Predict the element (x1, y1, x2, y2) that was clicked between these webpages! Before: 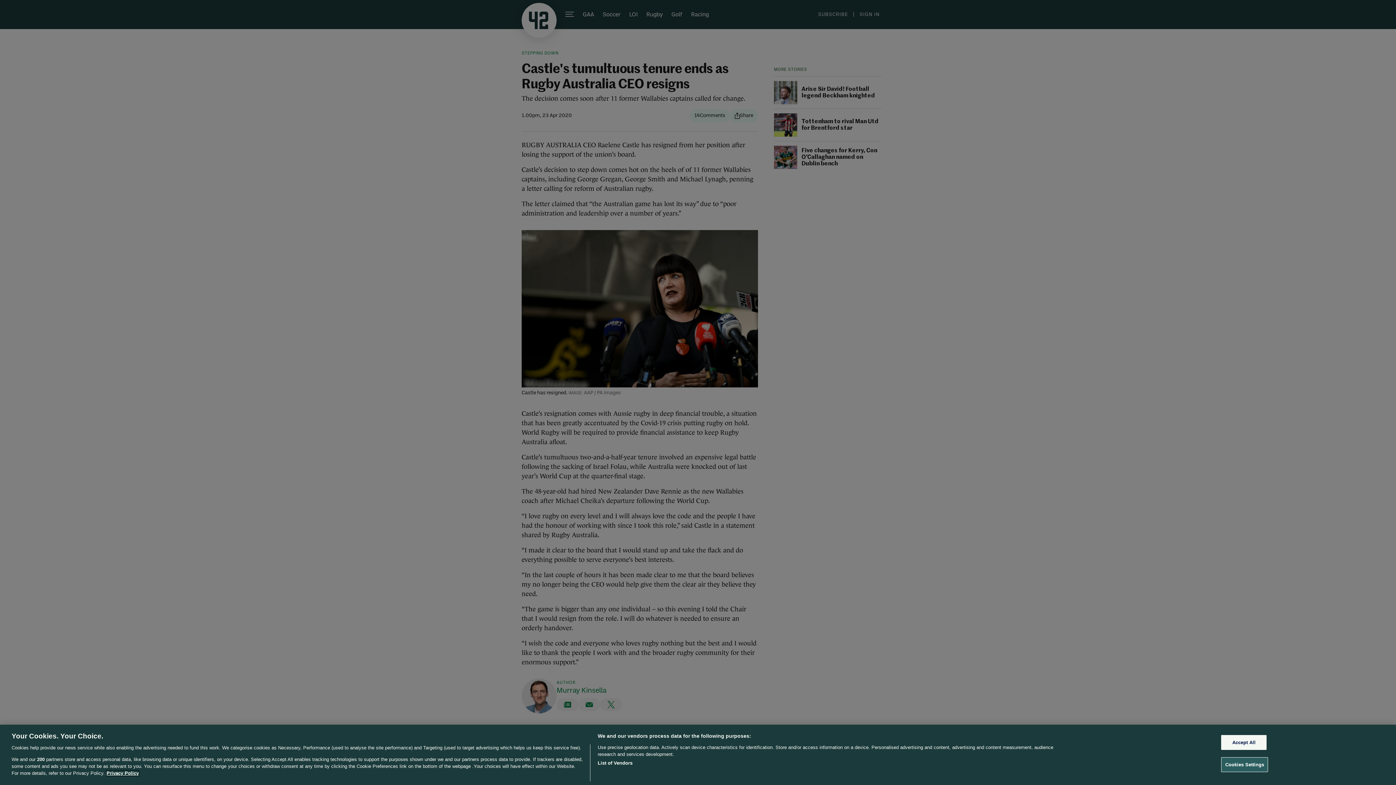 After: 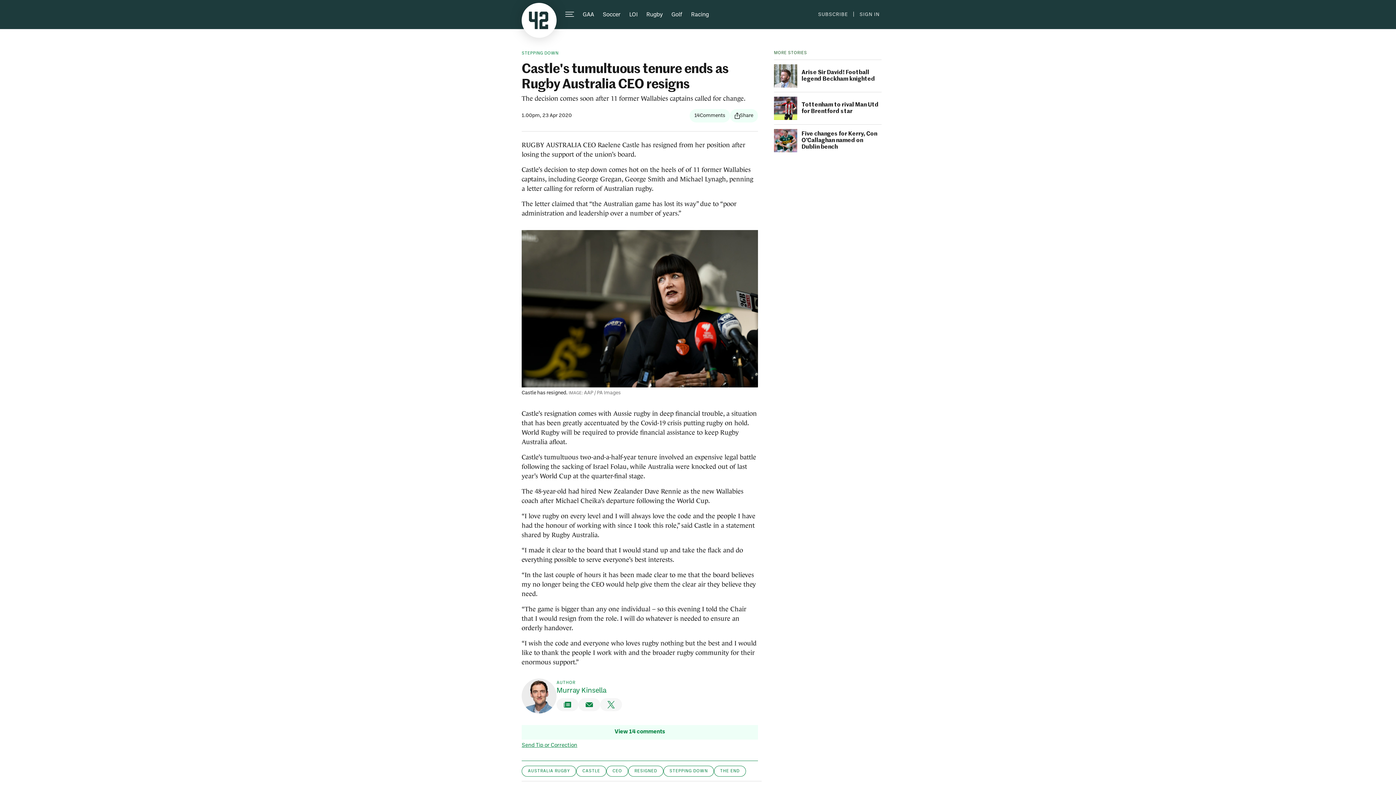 Action: bbox: (1221, 735, 1267, 750) label: Accept All